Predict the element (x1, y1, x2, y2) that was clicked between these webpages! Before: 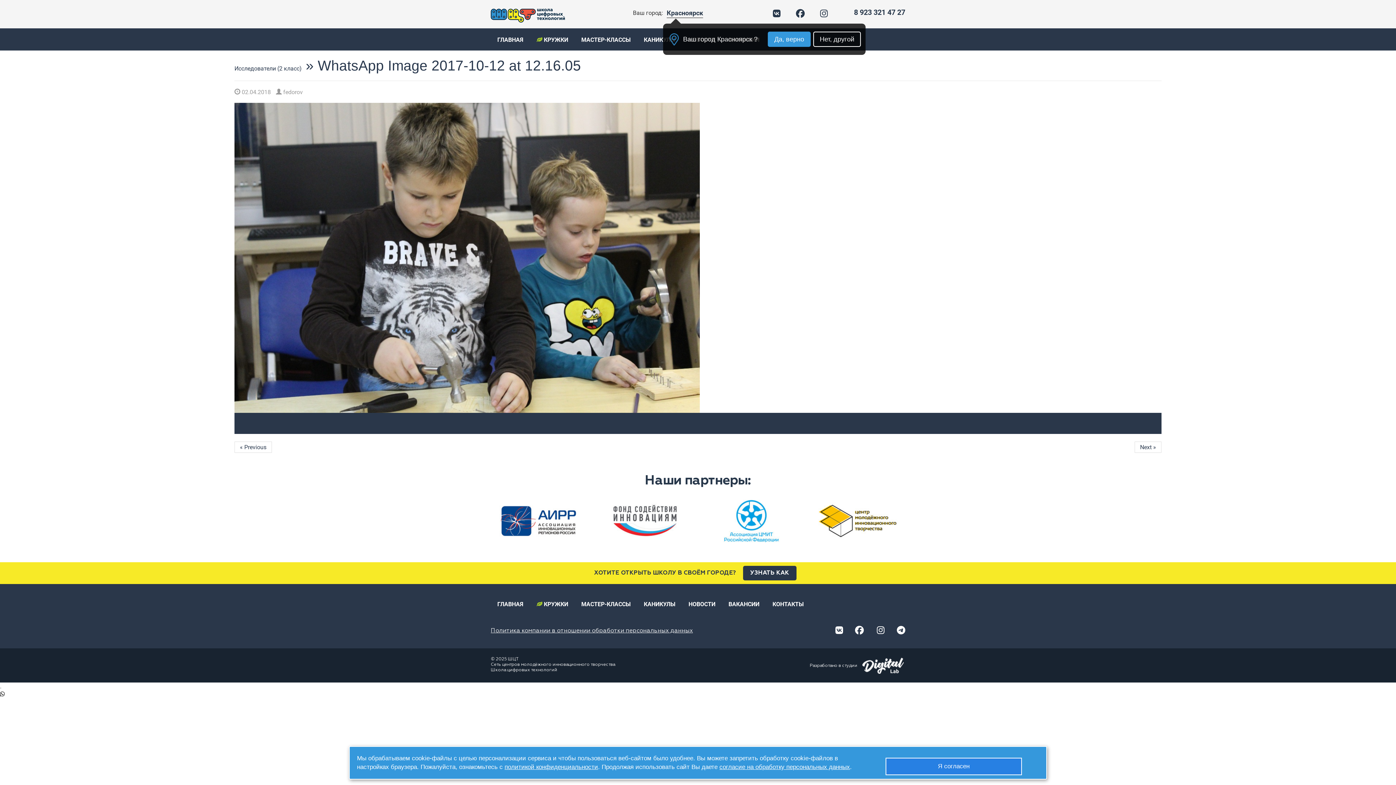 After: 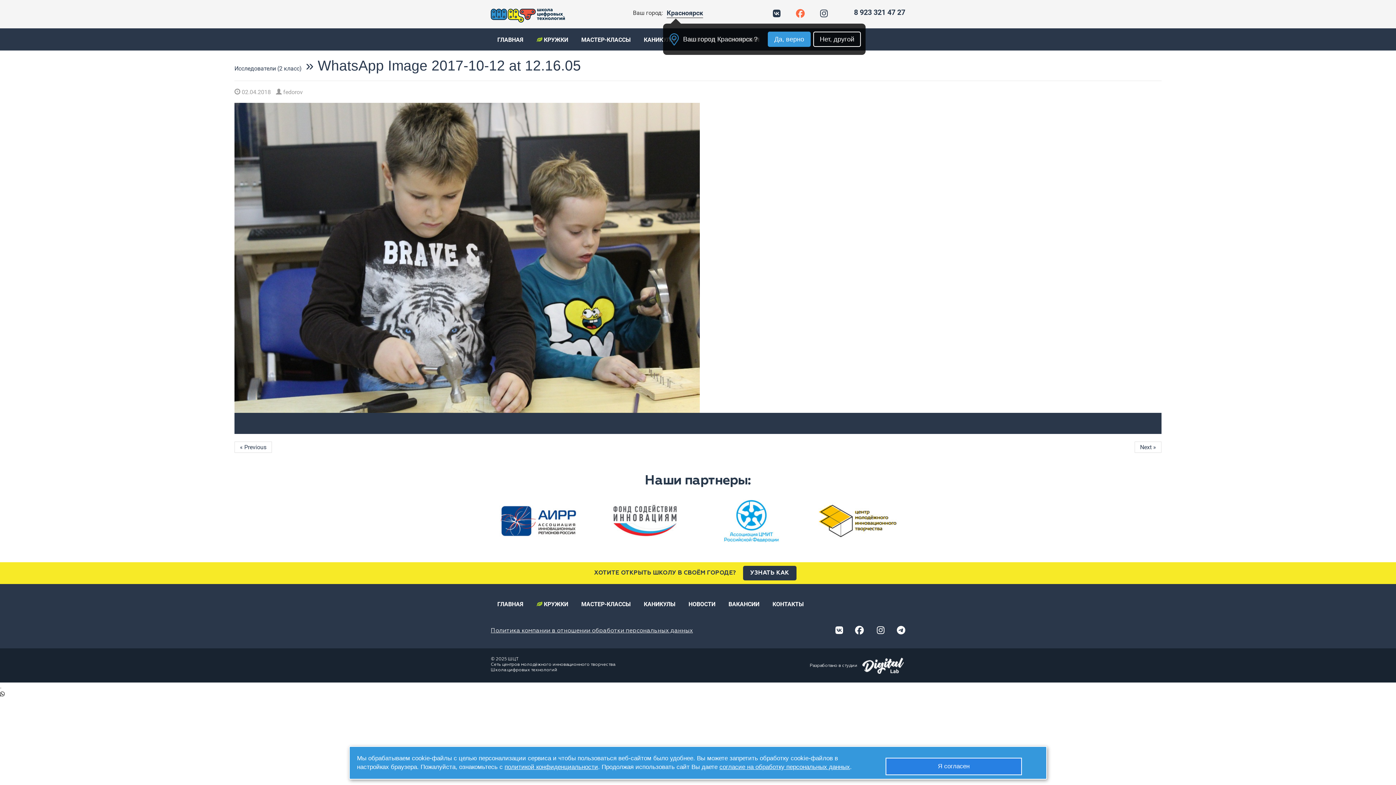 Action: bbox: (792, 11, 808, 17)